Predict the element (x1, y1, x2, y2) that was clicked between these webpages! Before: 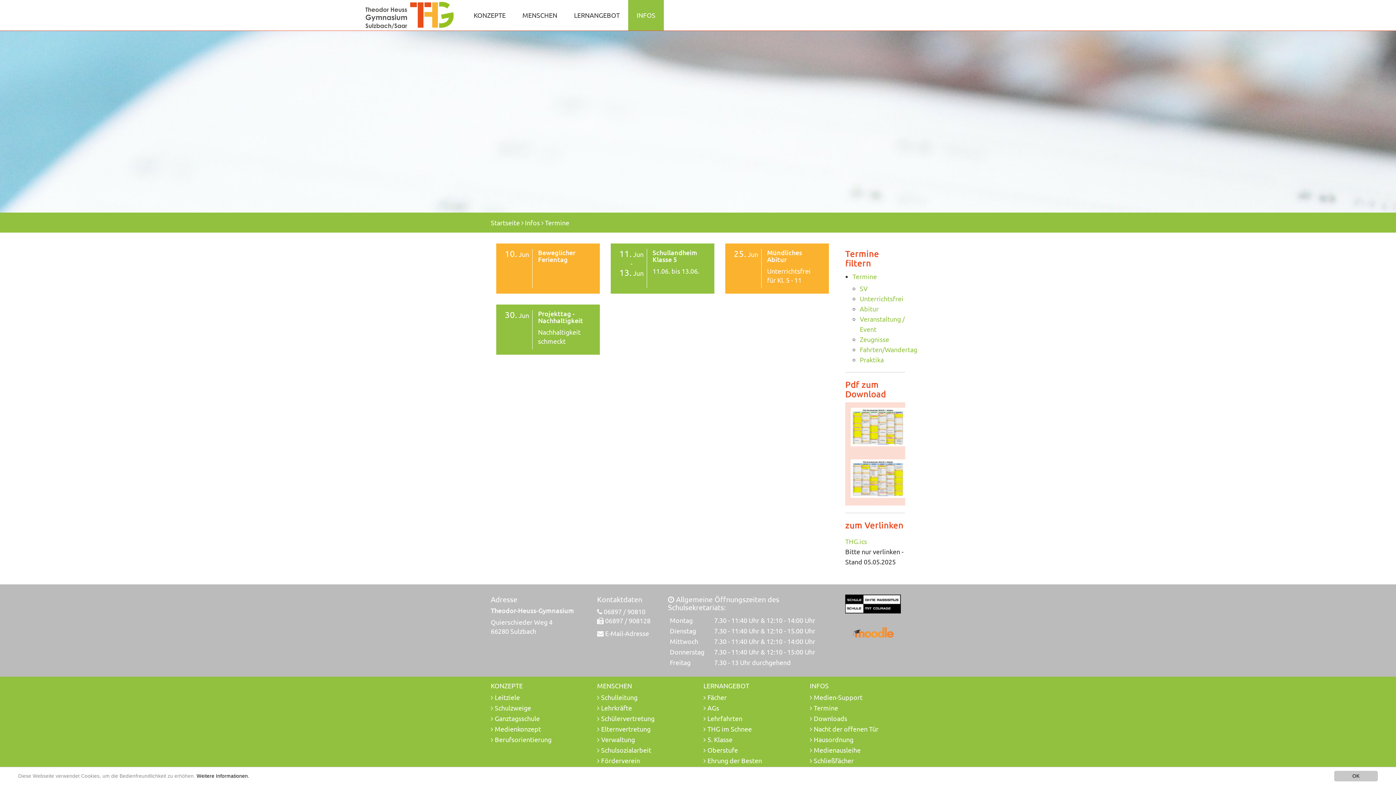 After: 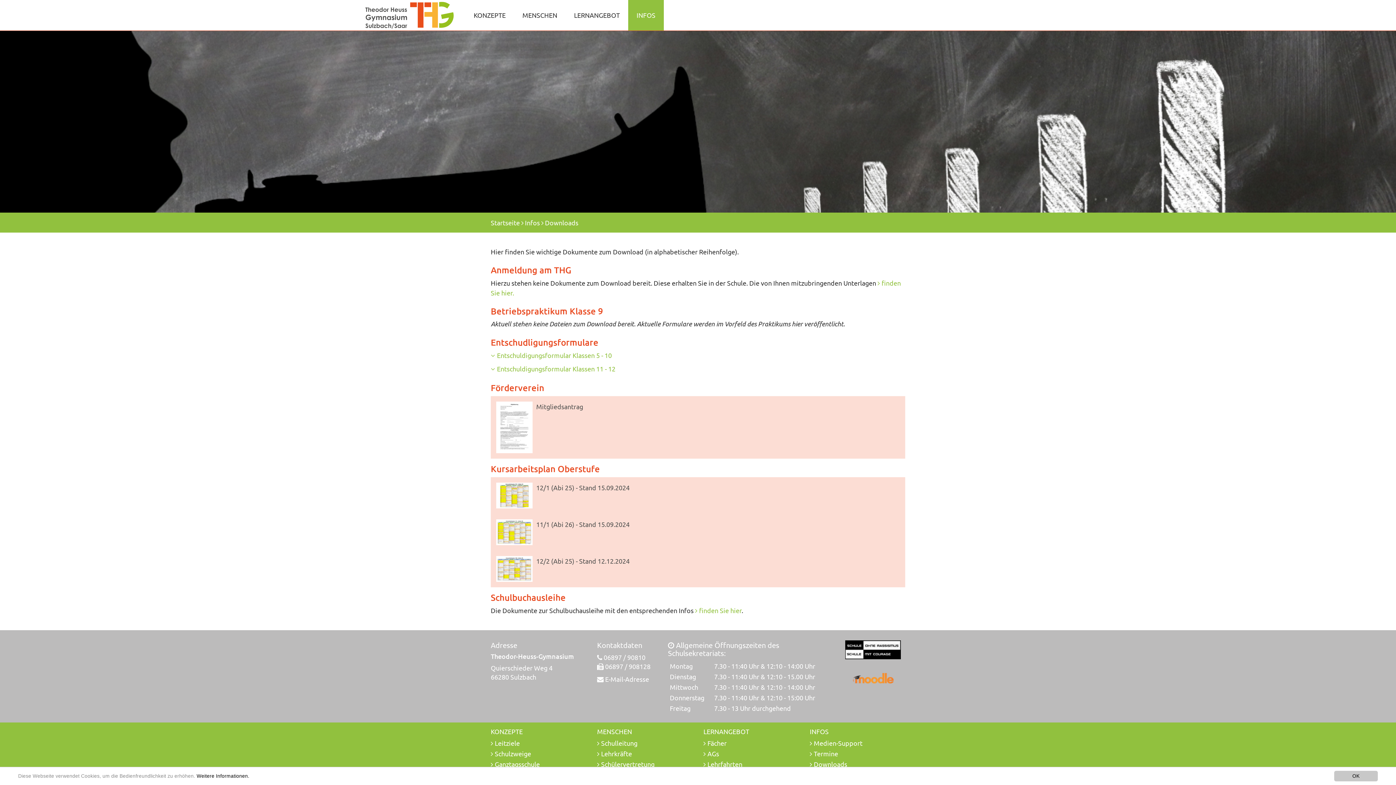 Action: label: Downloads bbox: (810, 714, 905, 724)